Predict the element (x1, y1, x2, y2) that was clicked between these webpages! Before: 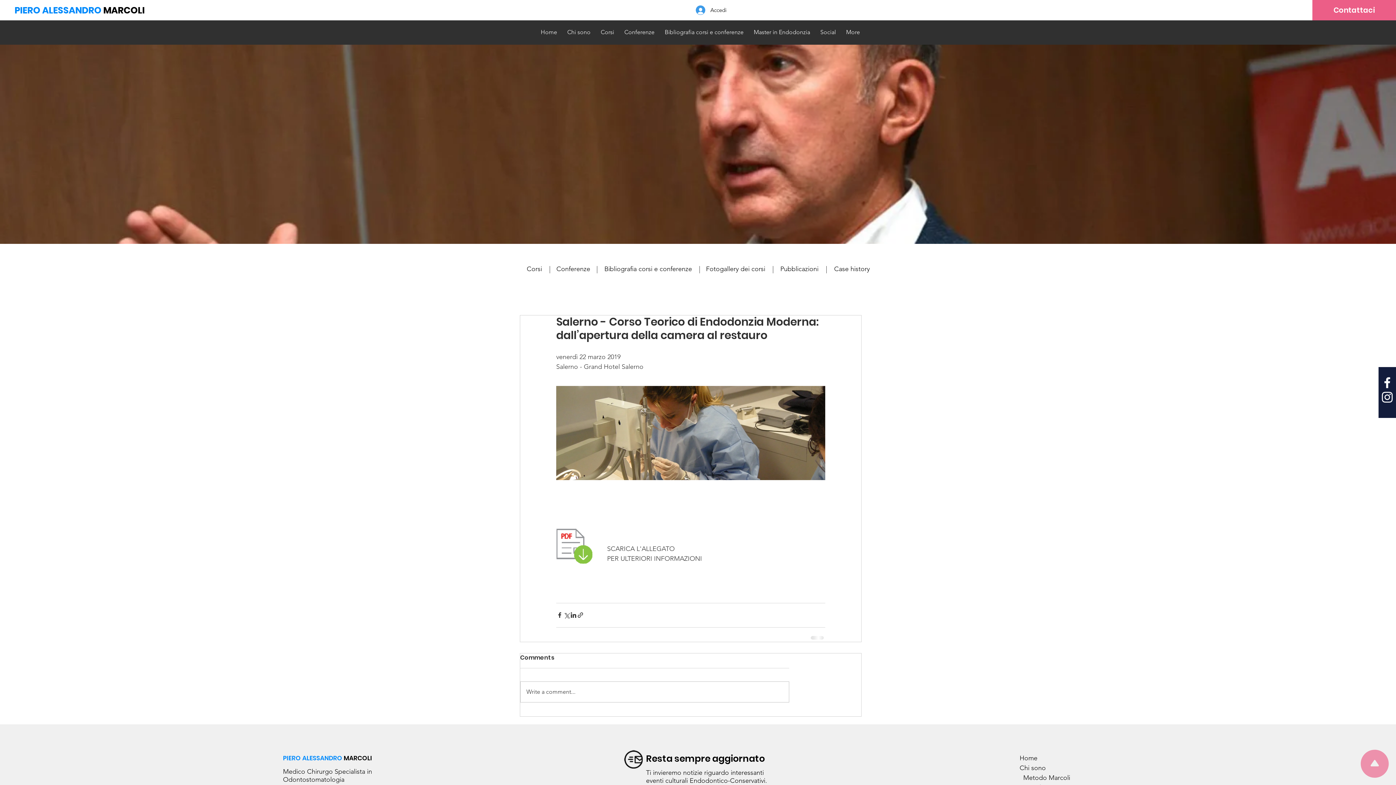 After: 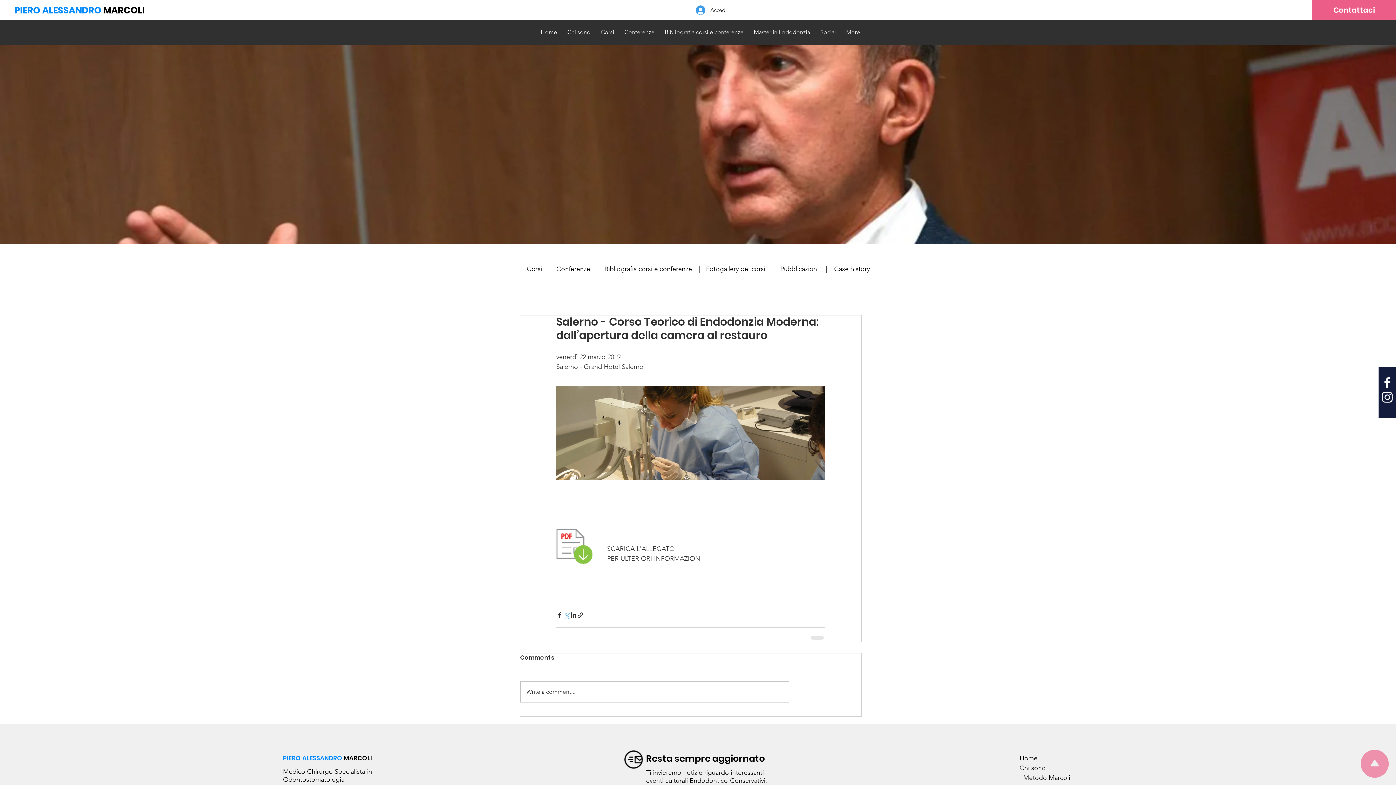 Action: bbox: (563, 612, 570, 618) label: Condividi su X (Twitter)